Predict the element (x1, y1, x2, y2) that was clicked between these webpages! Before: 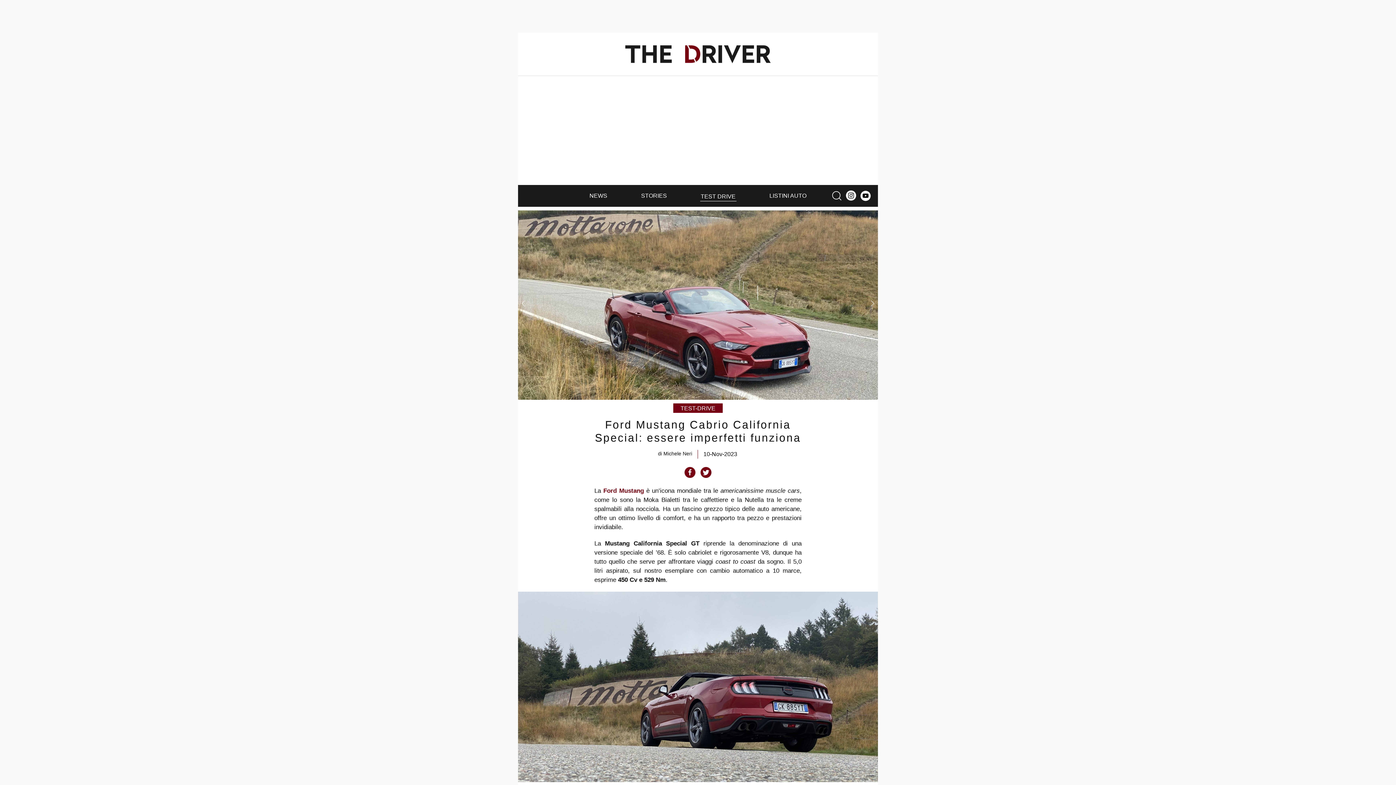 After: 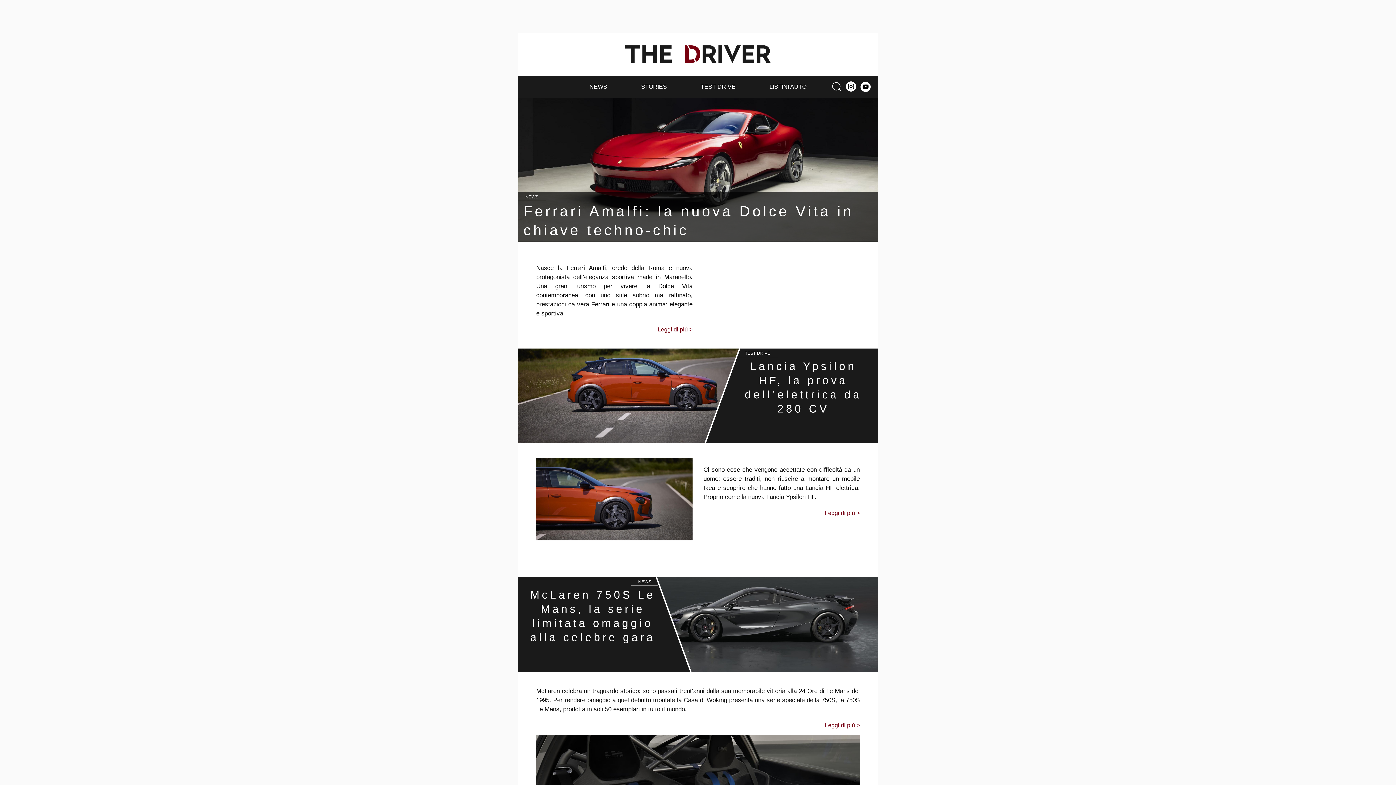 Action: bbox: (625, 45, 770, 63)